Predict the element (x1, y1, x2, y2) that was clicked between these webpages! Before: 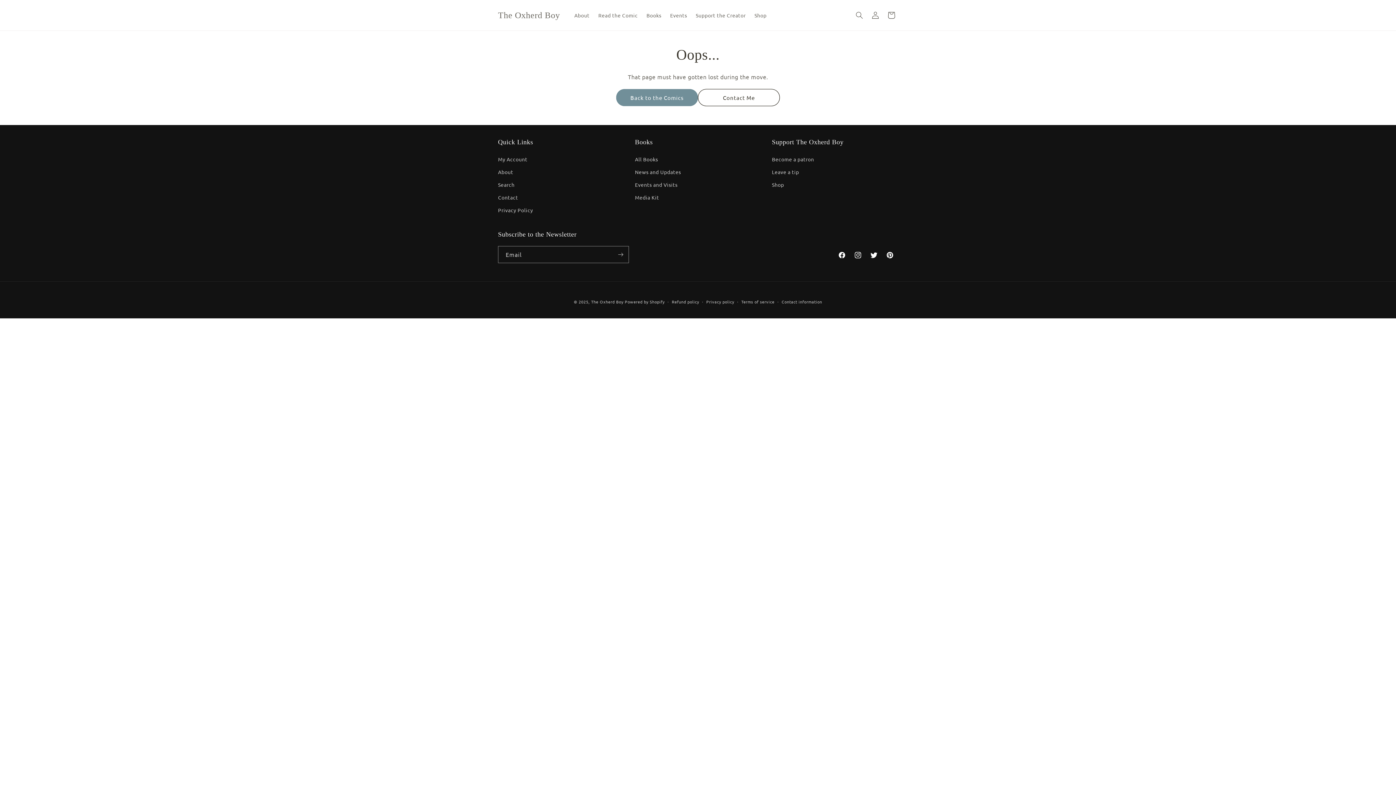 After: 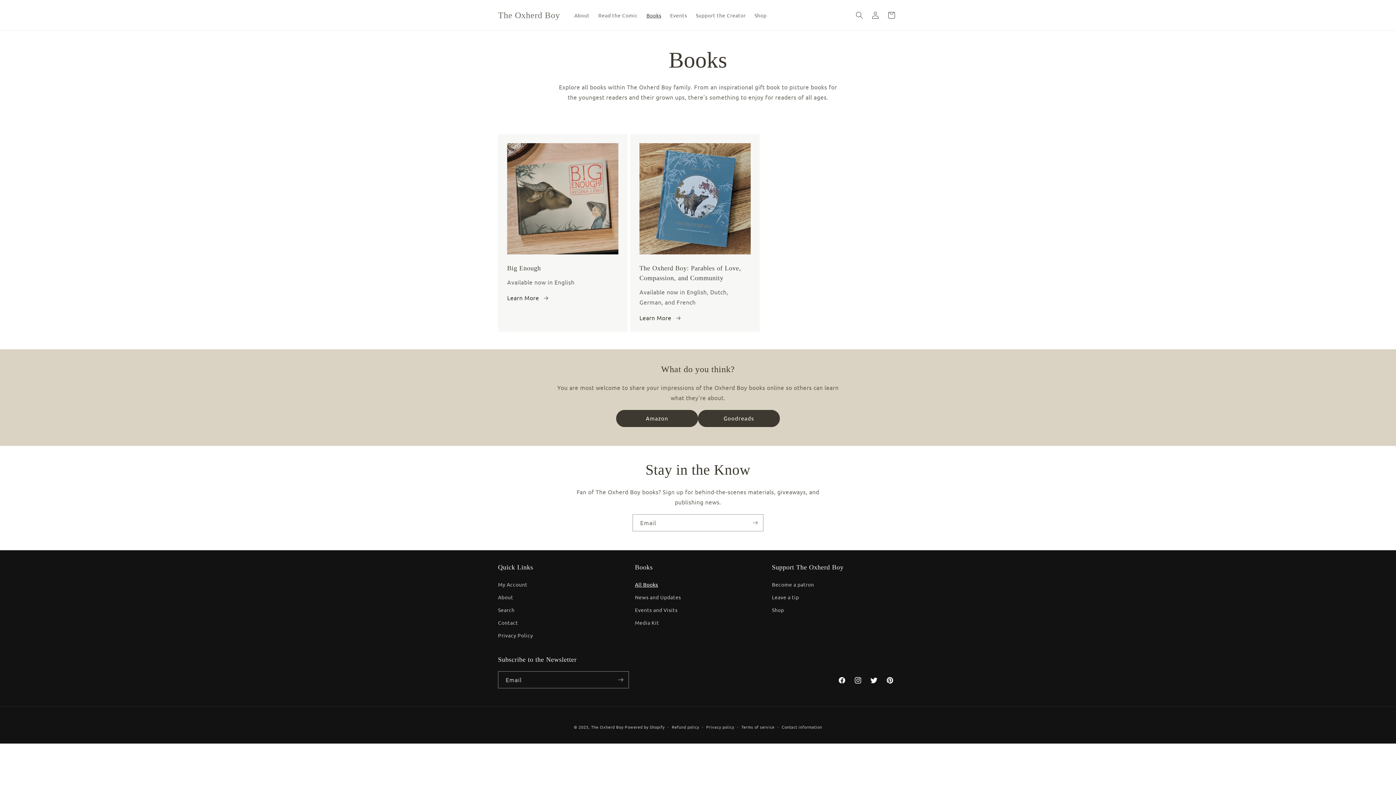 Action: label: Books bbox: (642, 7, 665, 22)